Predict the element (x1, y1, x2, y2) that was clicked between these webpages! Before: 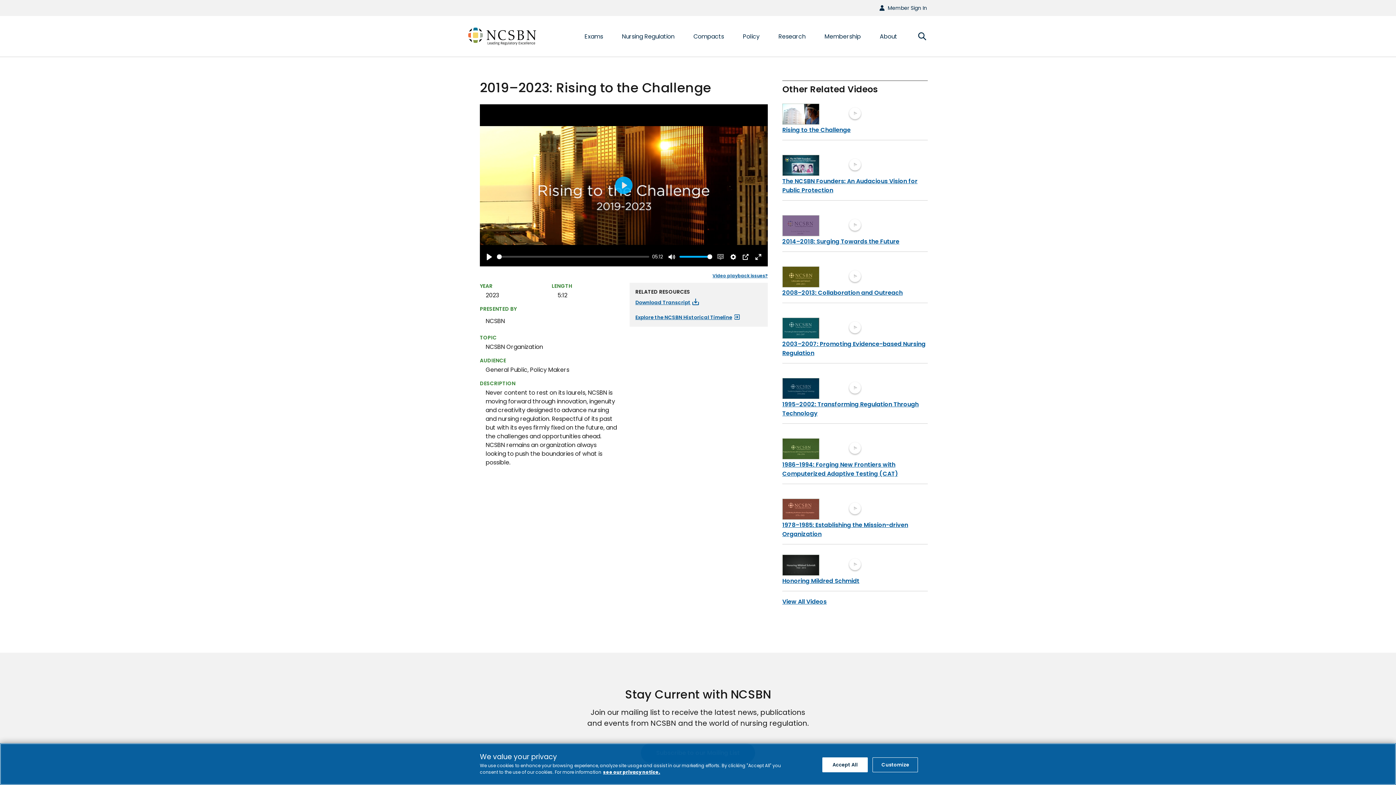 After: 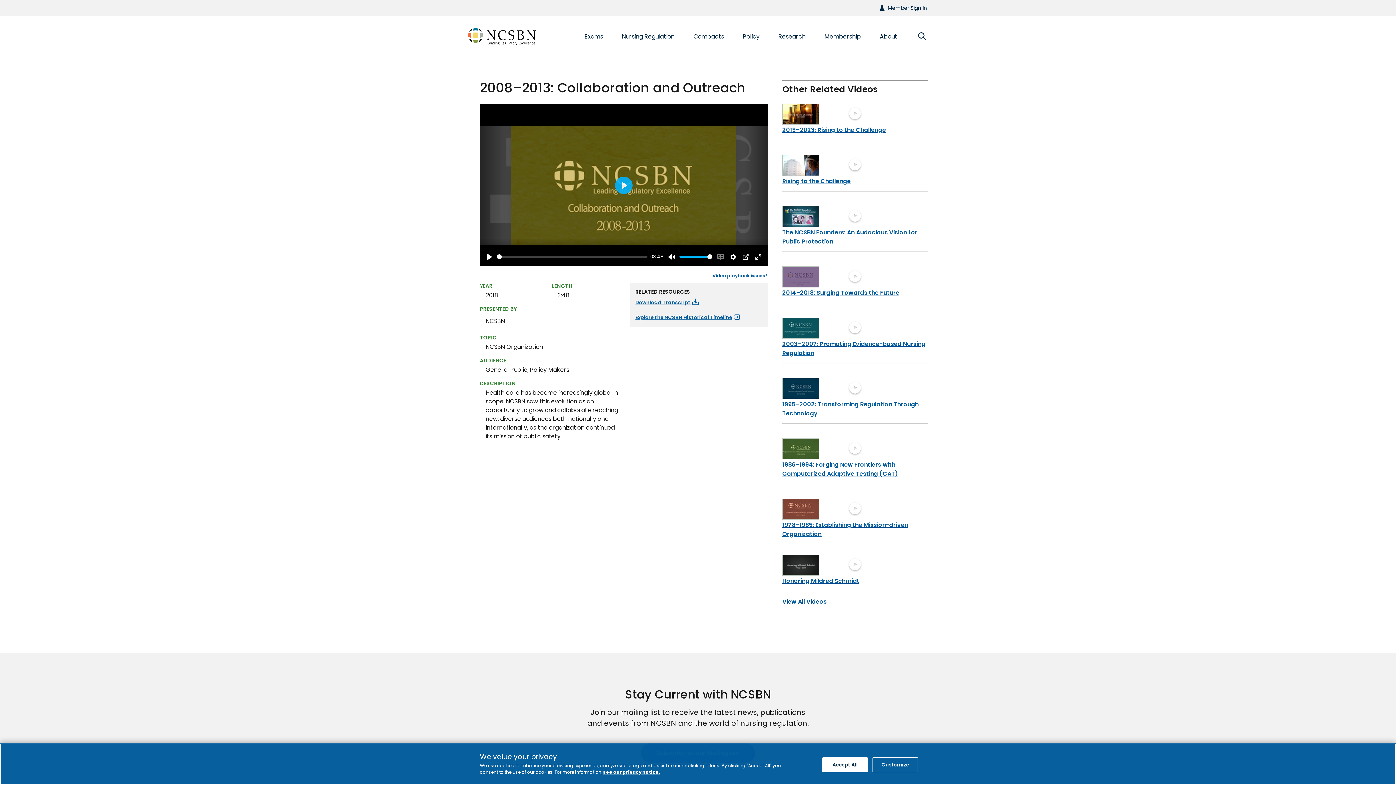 Action: label: 2008–2013: Collaboration and Outreach bbox: (782, 266, 927, 297)